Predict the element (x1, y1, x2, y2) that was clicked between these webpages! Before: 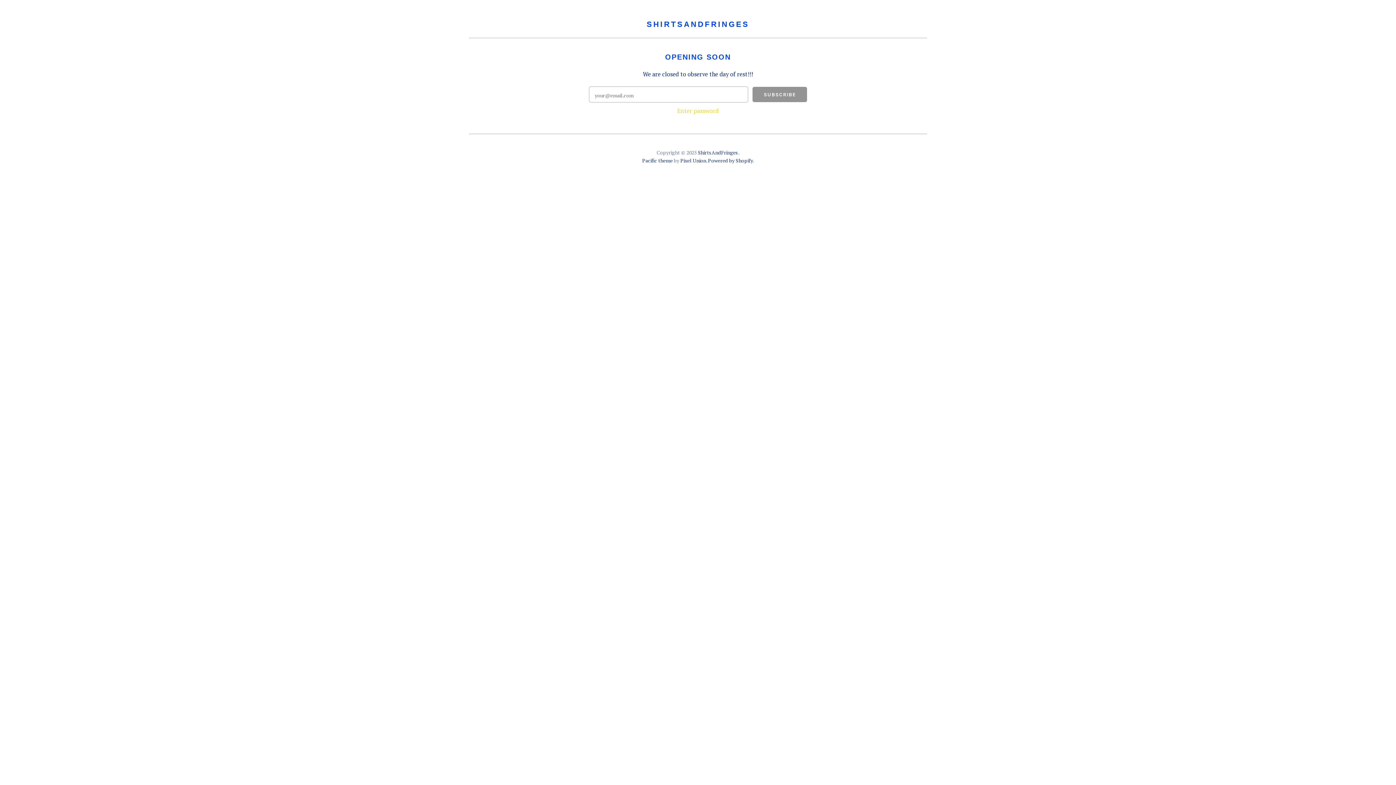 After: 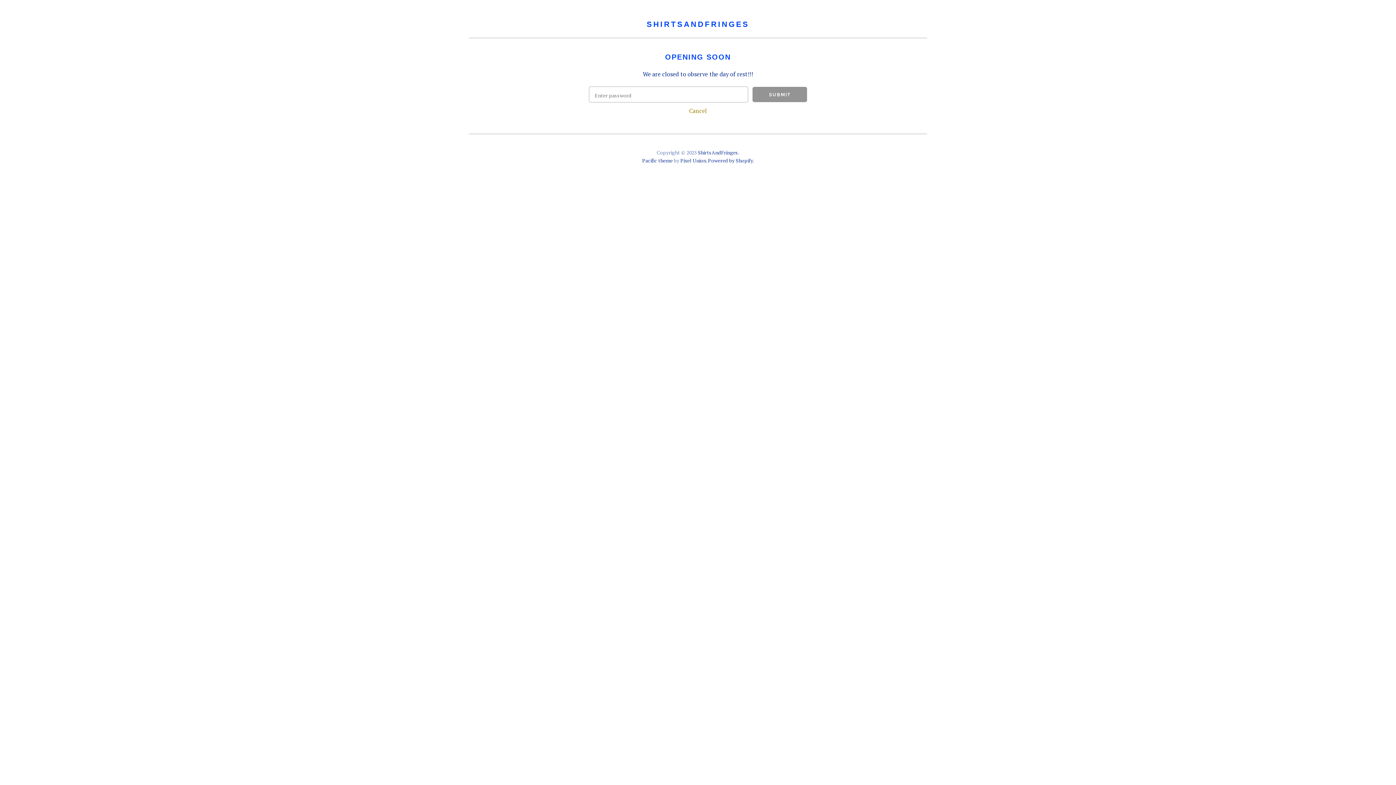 Action: bbox: (589, 106, 807, 115) label: Enter password